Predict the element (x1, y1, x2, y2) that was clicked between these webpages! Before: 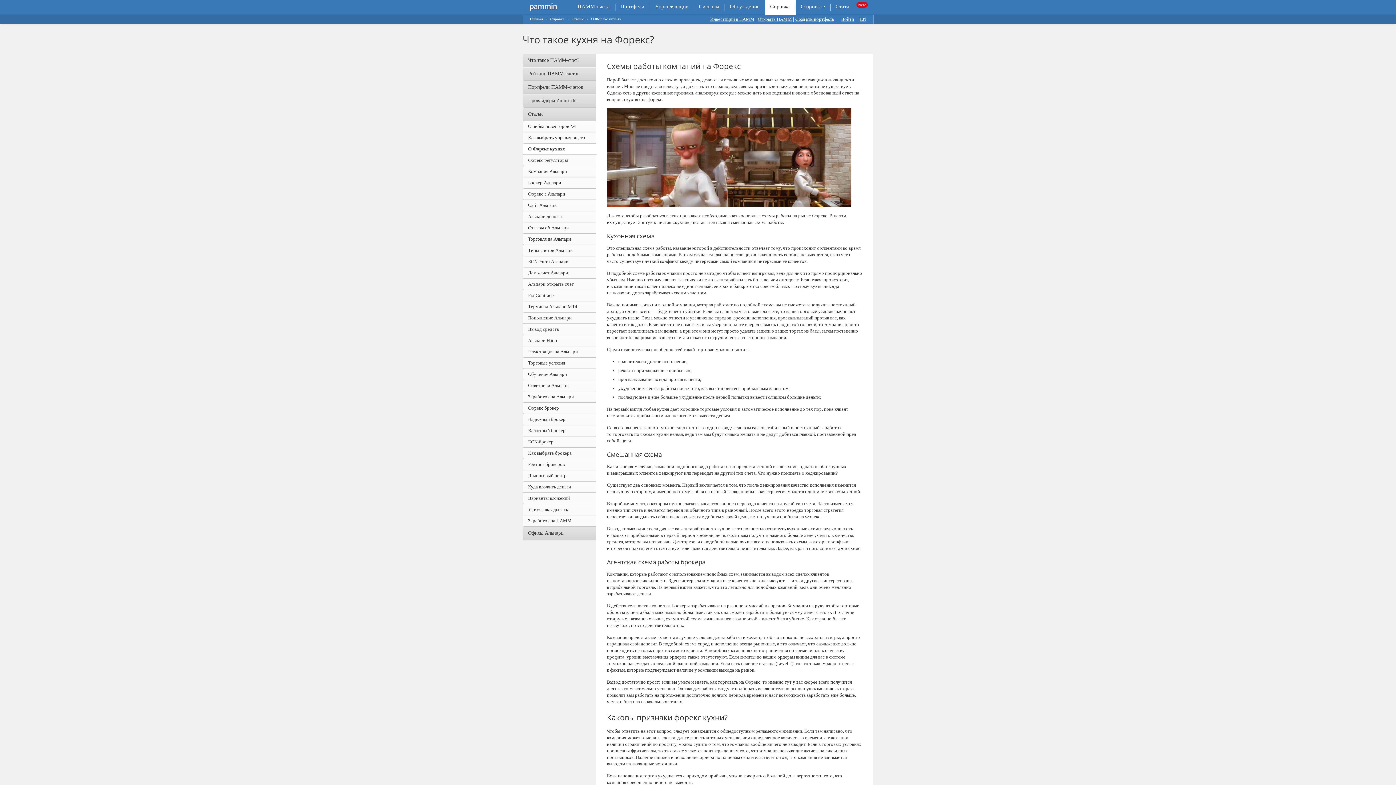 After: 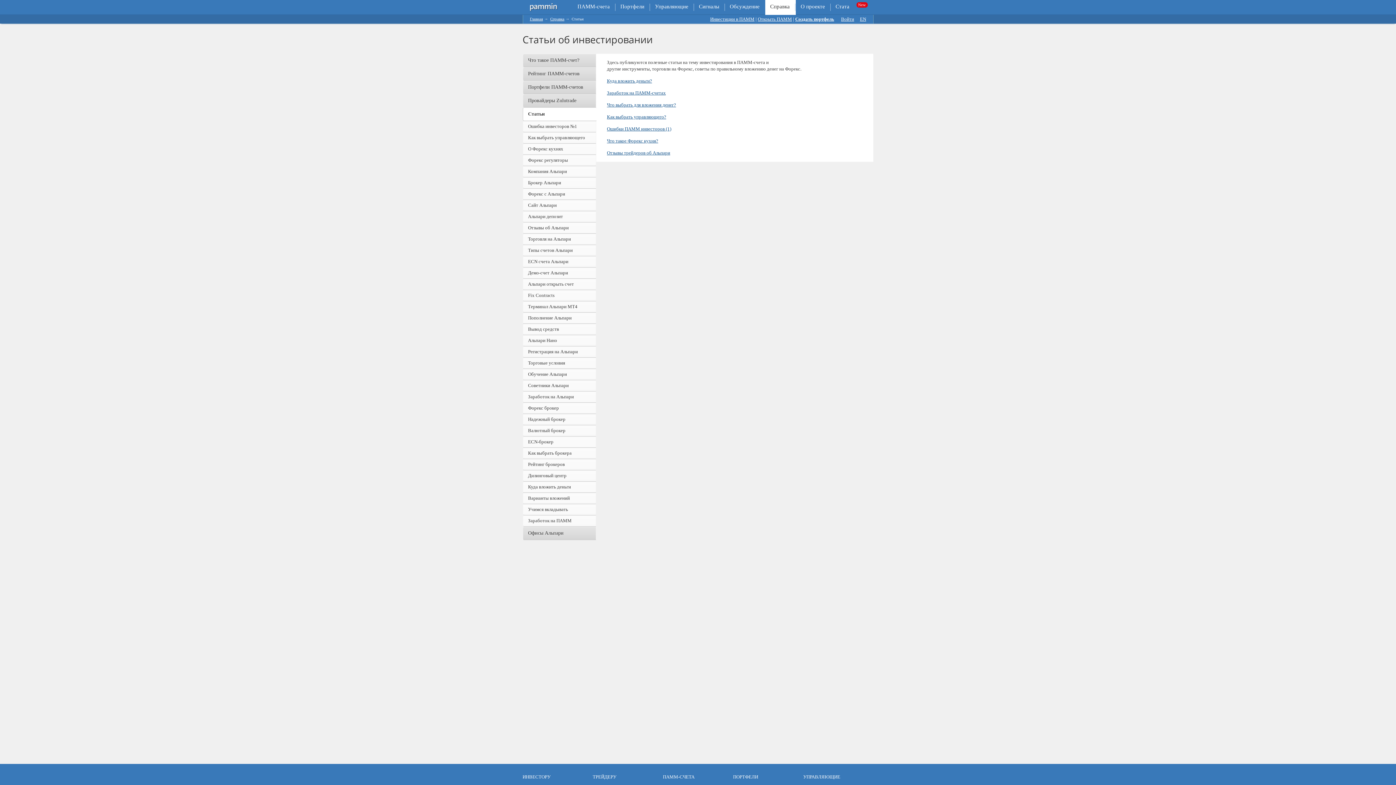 Action: label: Статьи bbox: (571, 16, 583, 21)